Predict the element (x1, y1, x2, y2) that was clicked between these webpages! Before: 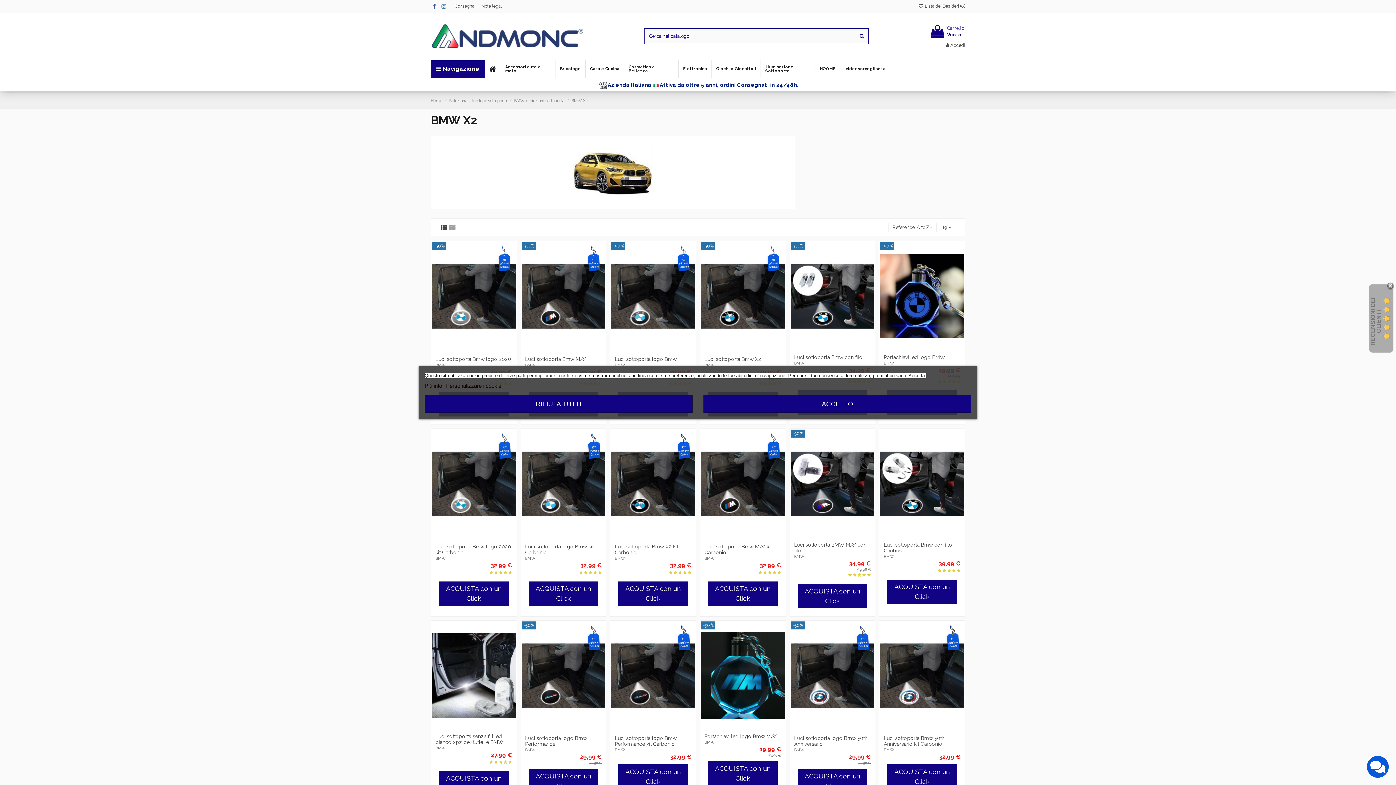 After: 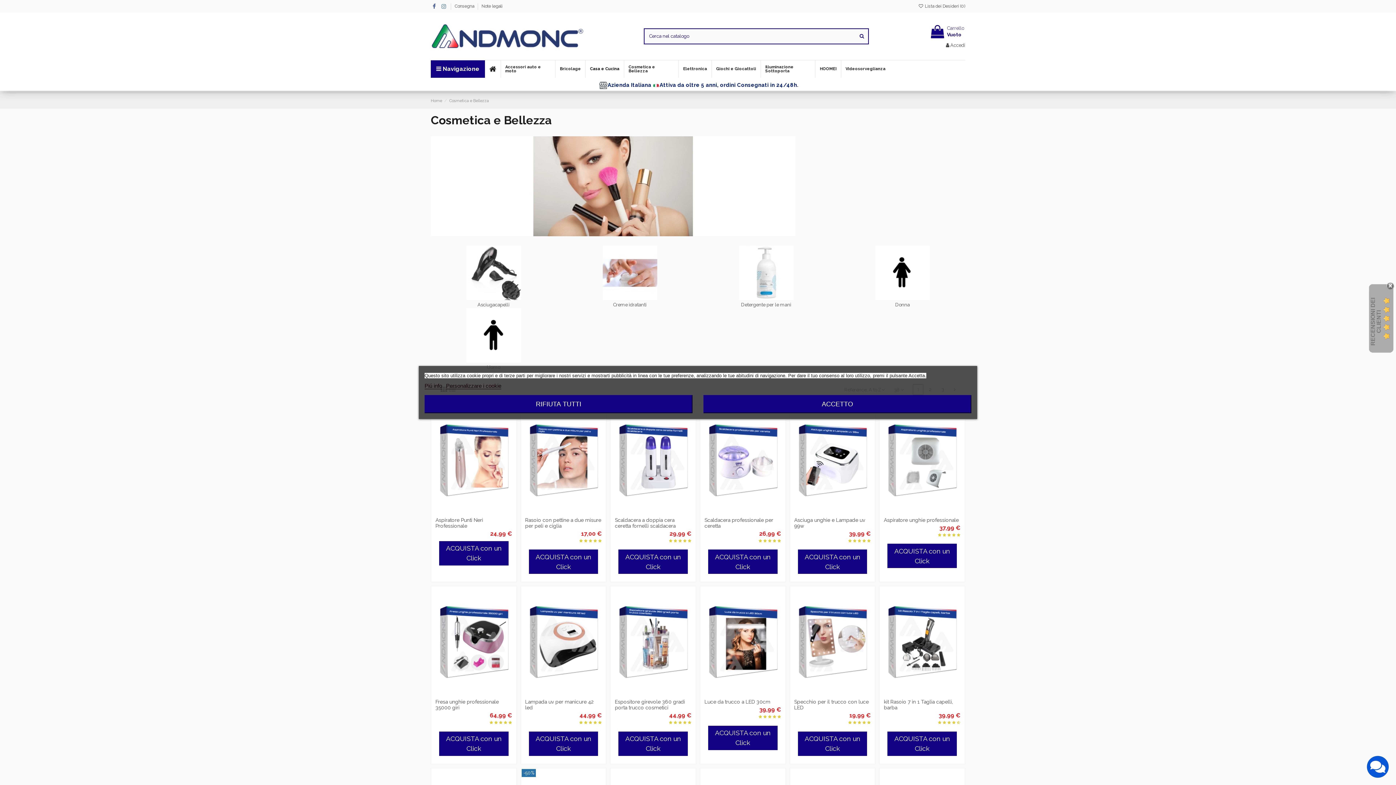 Action: bbox: (624, 60, 678, 77) label: Cosmetica e Bellezza